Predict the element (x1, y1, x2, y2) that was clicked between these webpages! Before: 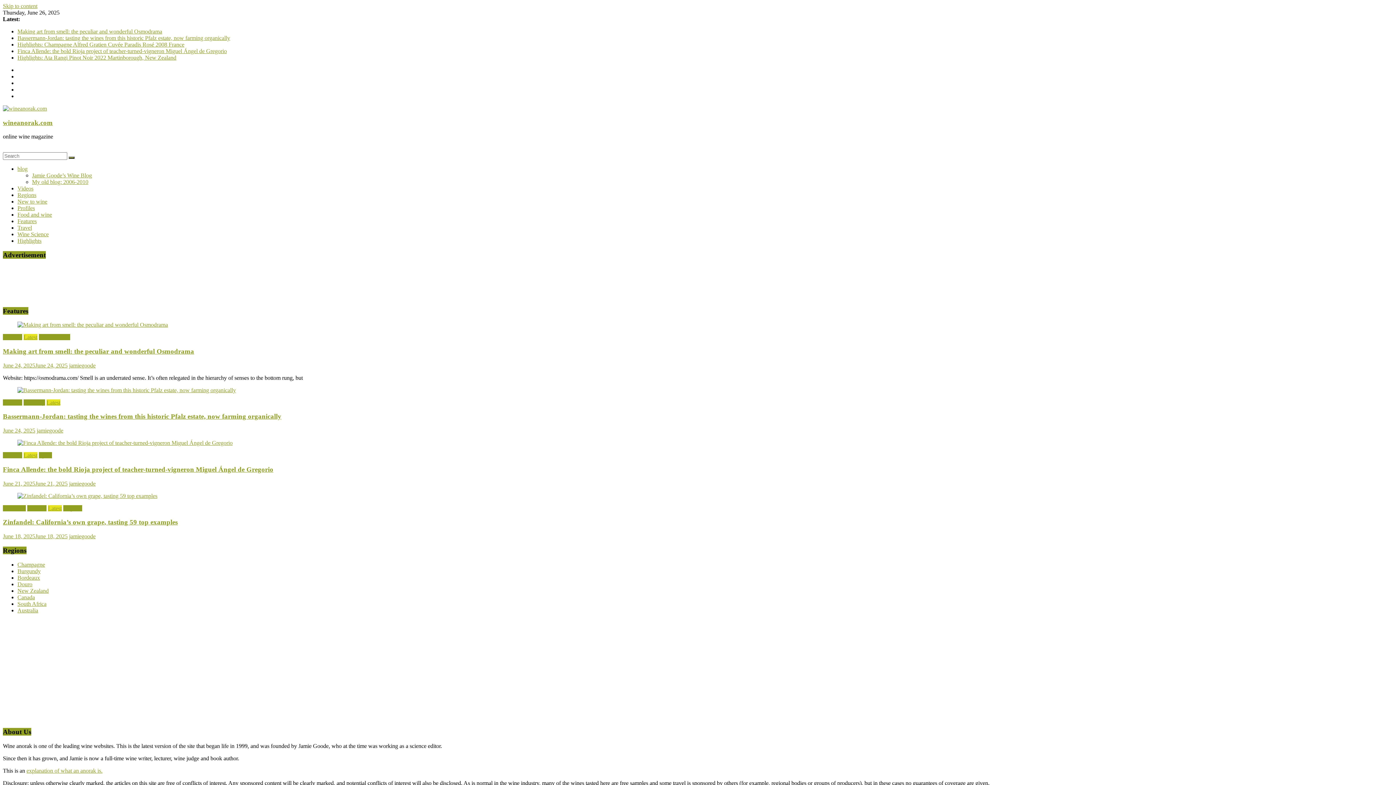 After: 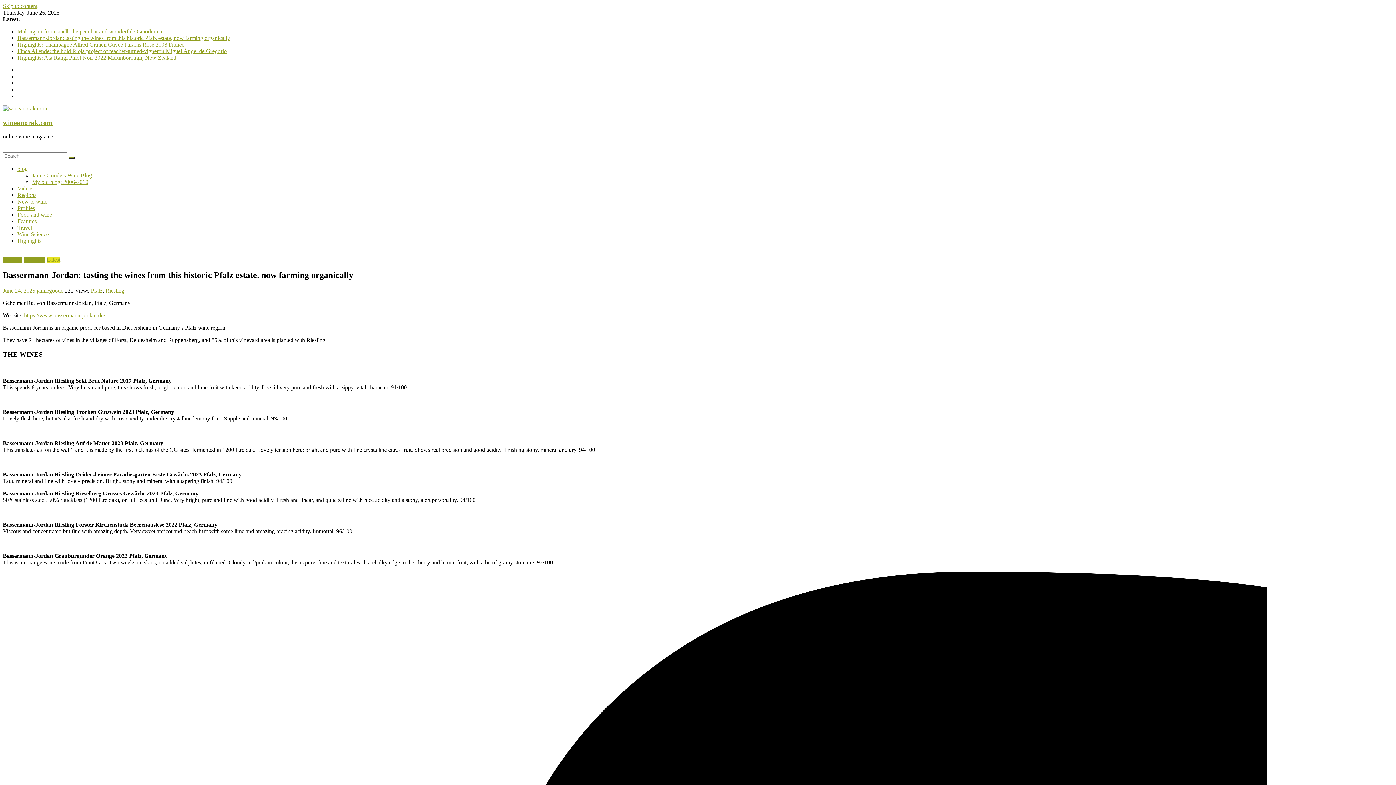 Action: bbox: (2, 412, 281, 420) label: Bassermann-Jordan: tasting the wines from this historic Pfalz estate, now farming organically